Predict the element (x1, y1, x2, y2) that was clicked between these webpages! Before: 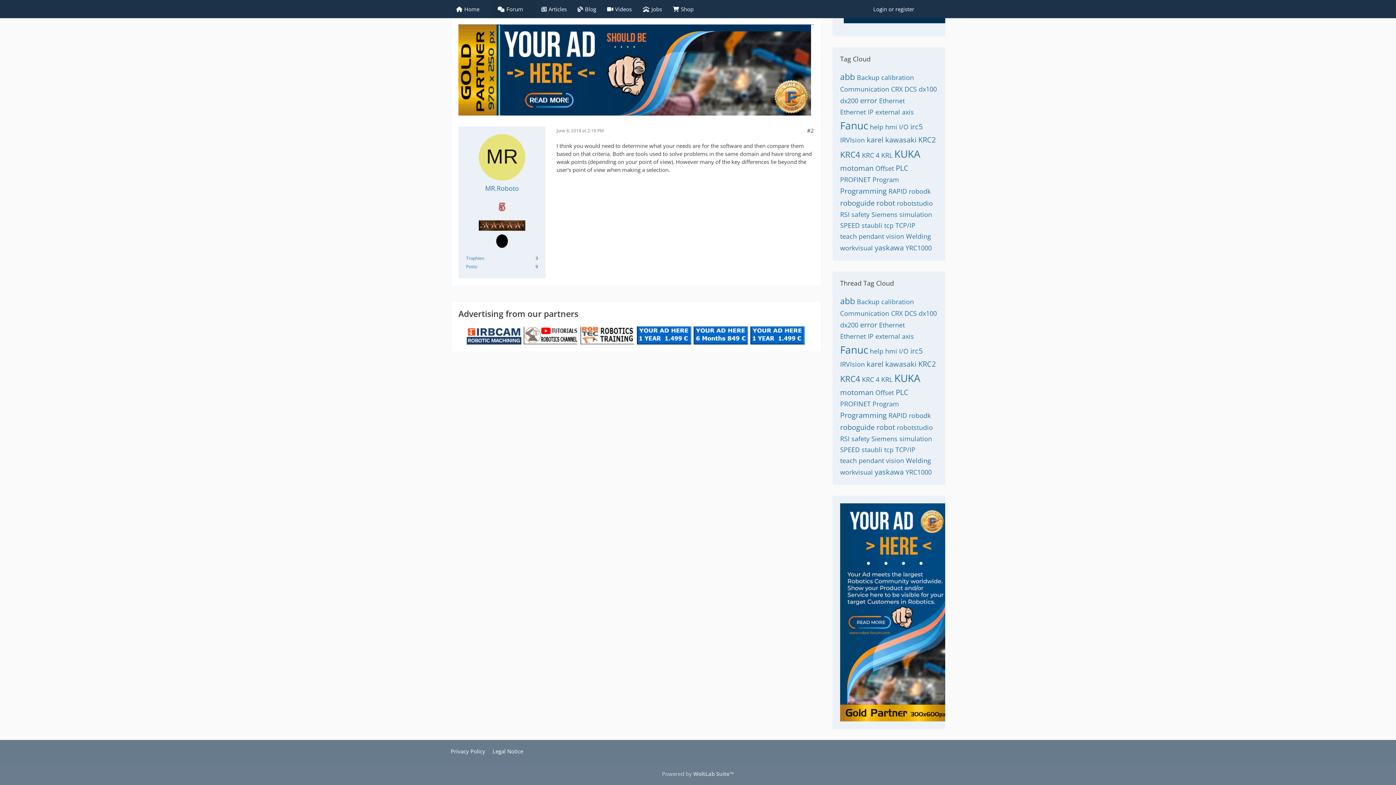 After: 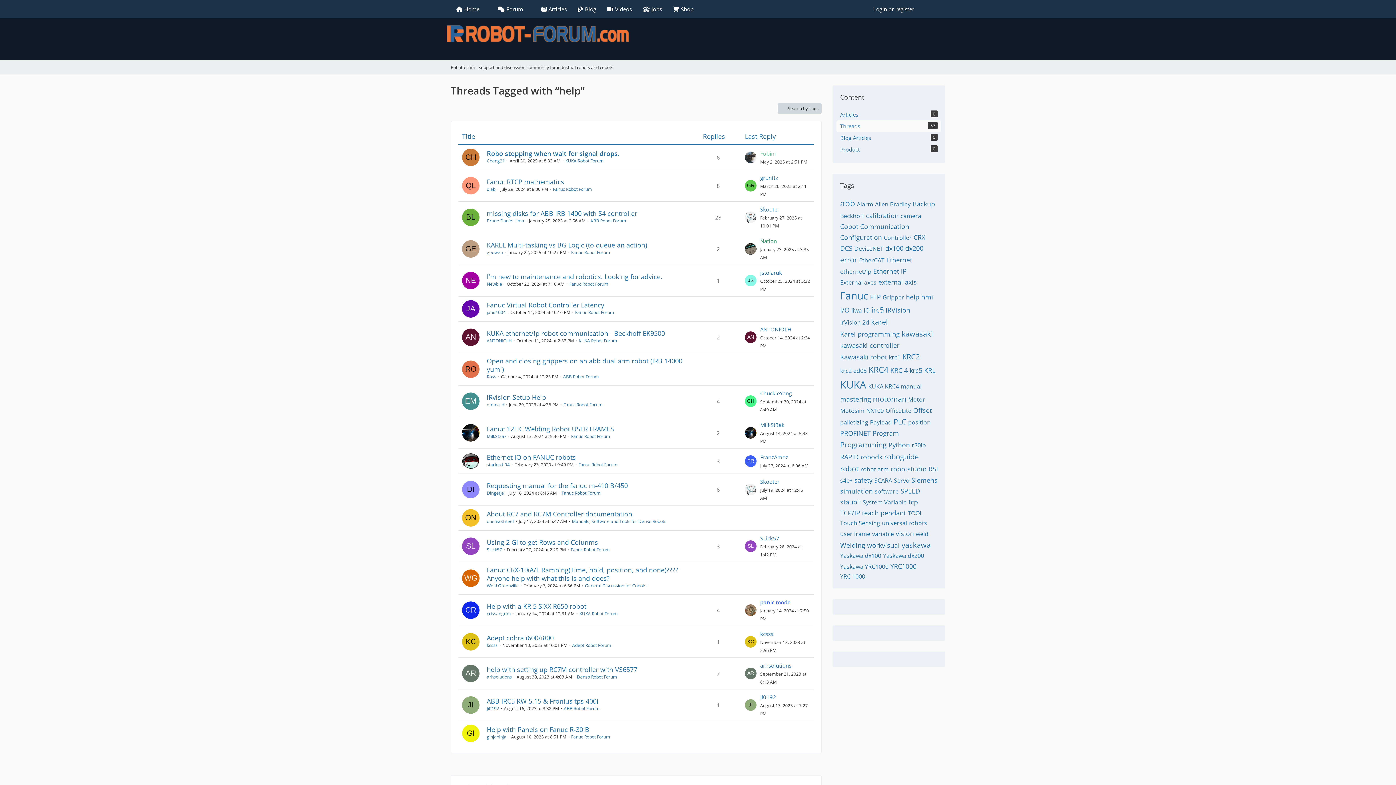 Action: label: help bbox: (870, 122, 883, 131)